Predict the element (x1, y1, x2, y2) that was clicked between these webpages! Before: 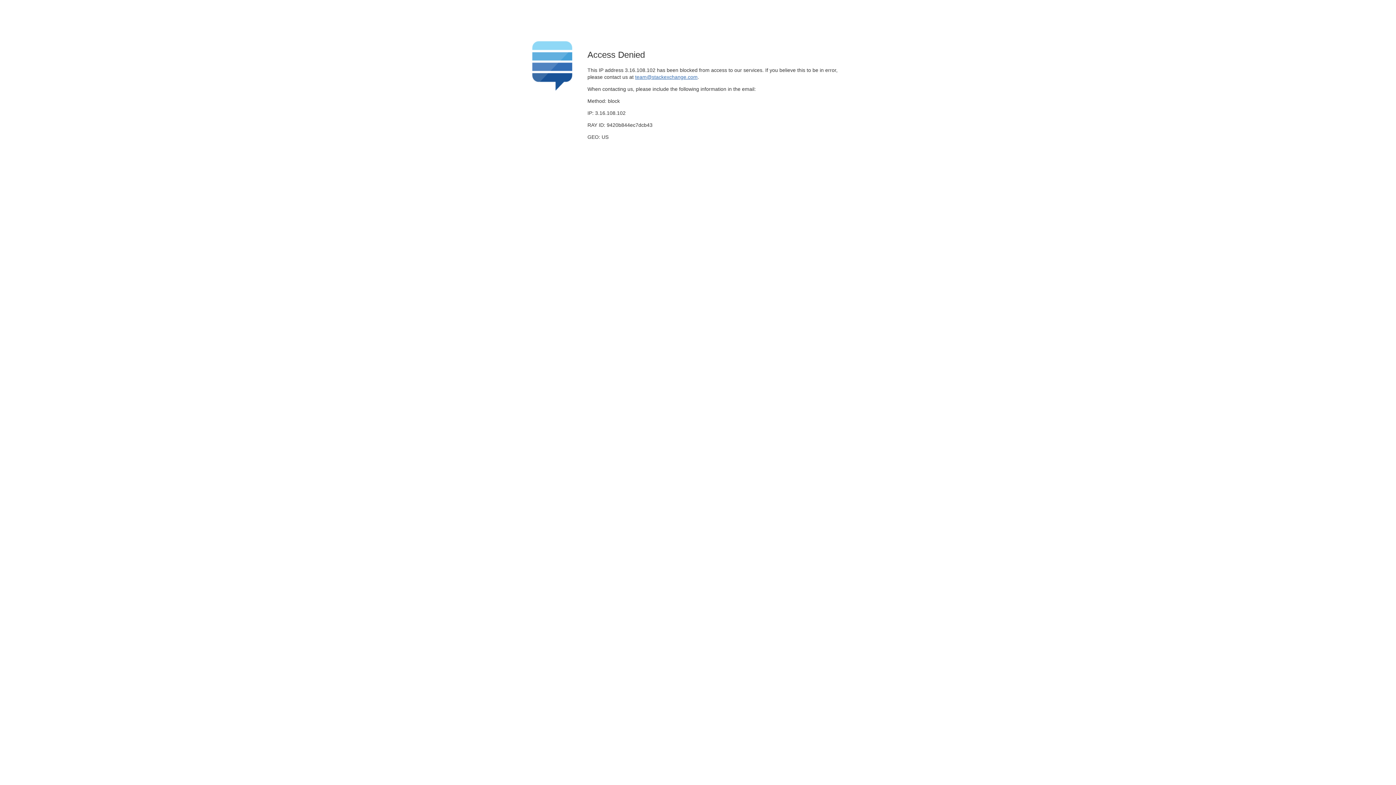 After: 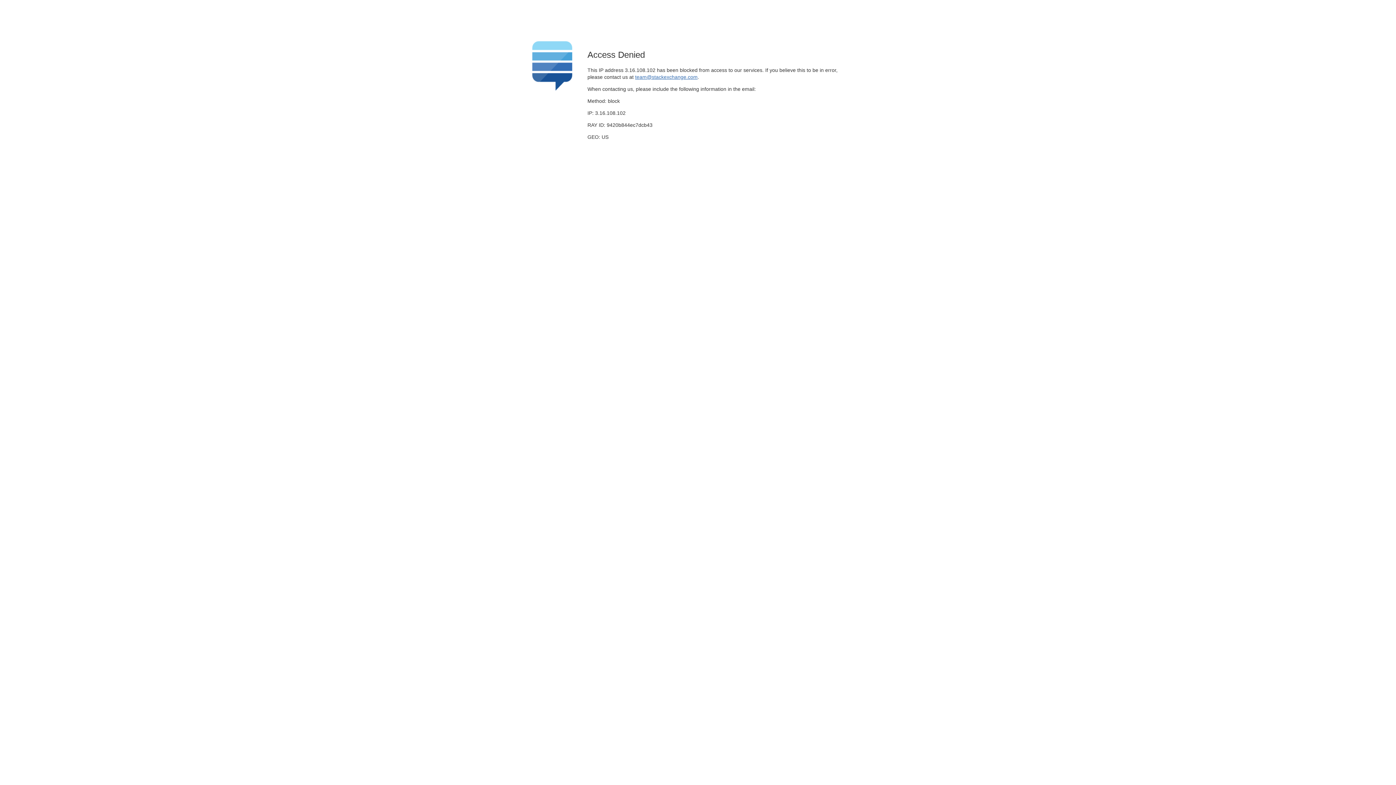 Action: label: team@stackexchange.com bbox: (635, 74, 697, 79)